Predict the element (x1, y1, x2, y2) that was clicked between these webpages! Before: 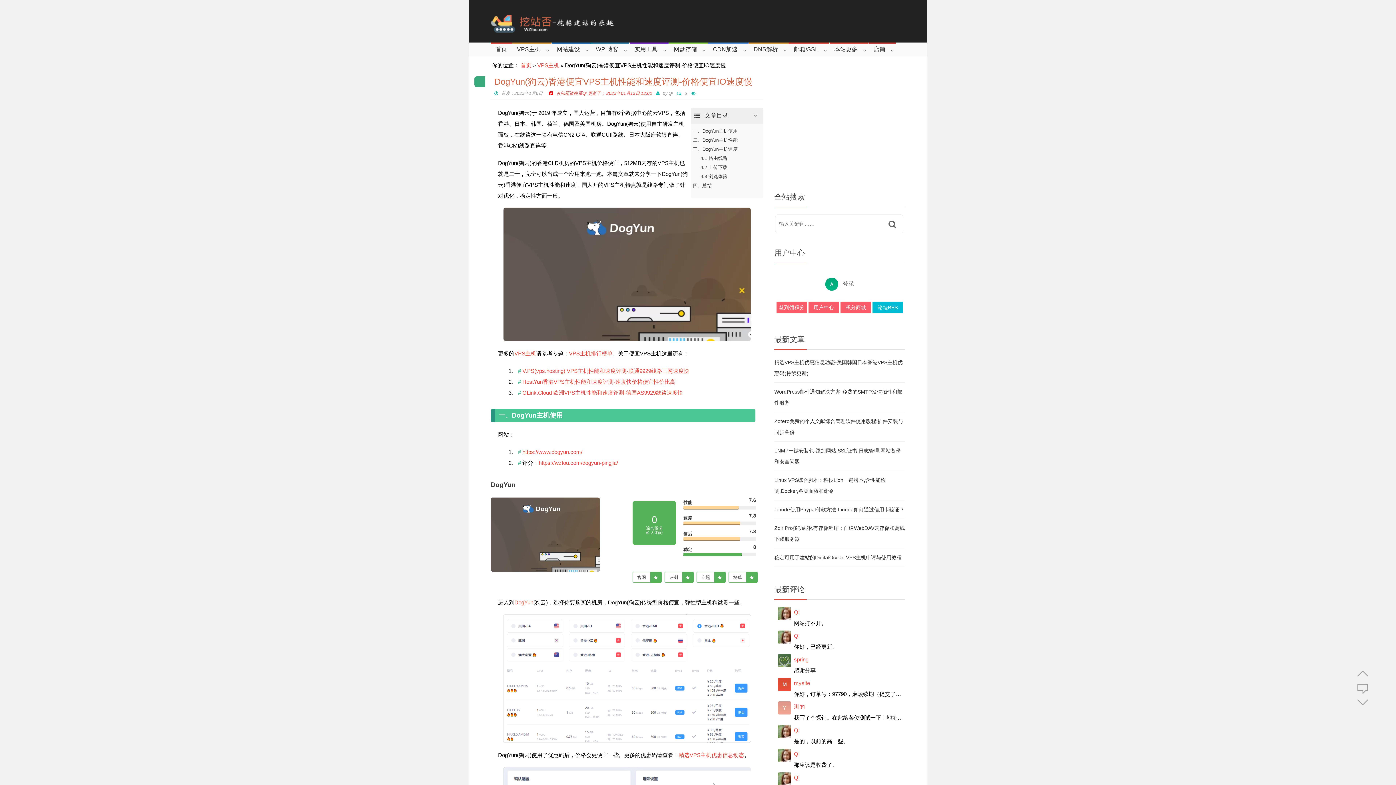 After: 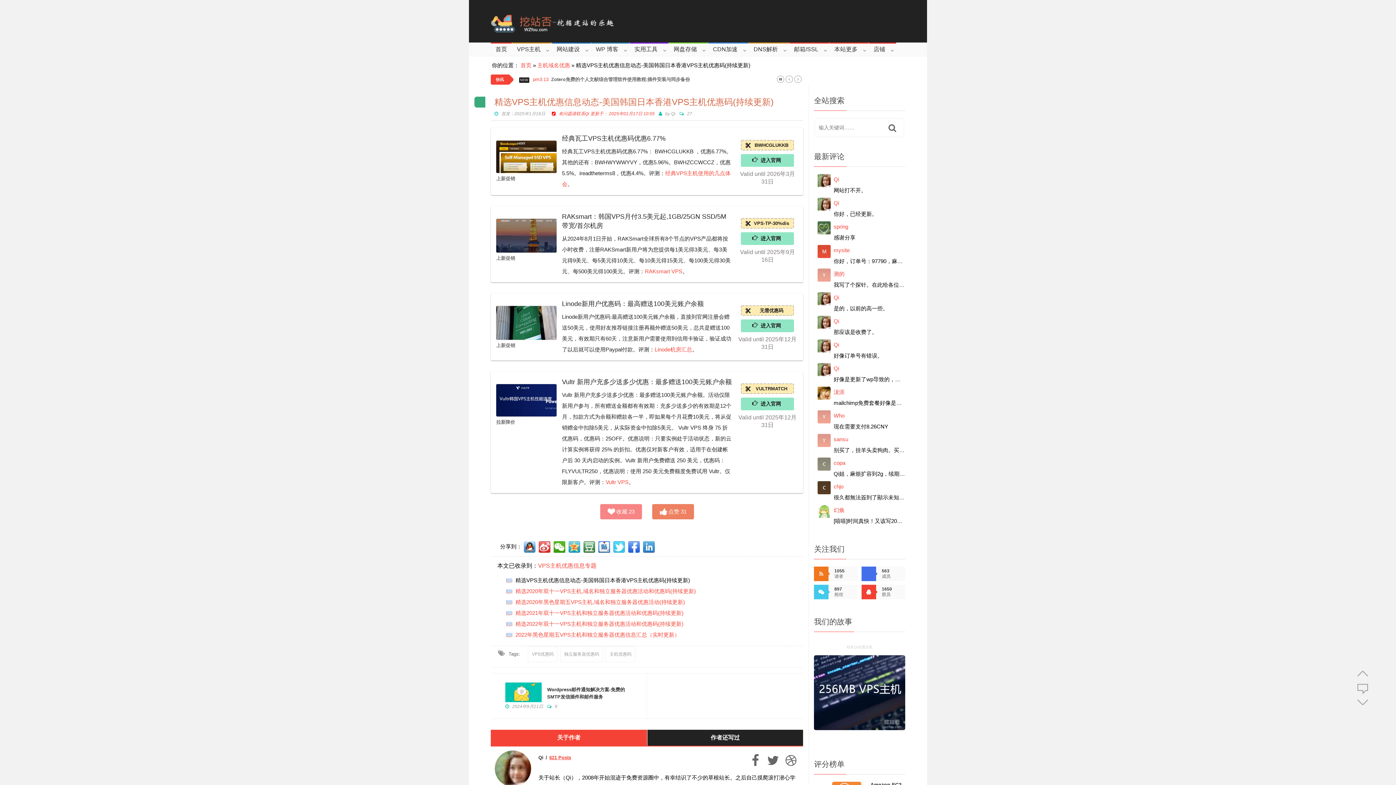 Action: label: 精选VPS主机优惠信息动态-美国韩国日本香港VPS主机优惠码(持续更新) bbox: (774, 357, 905, 378)